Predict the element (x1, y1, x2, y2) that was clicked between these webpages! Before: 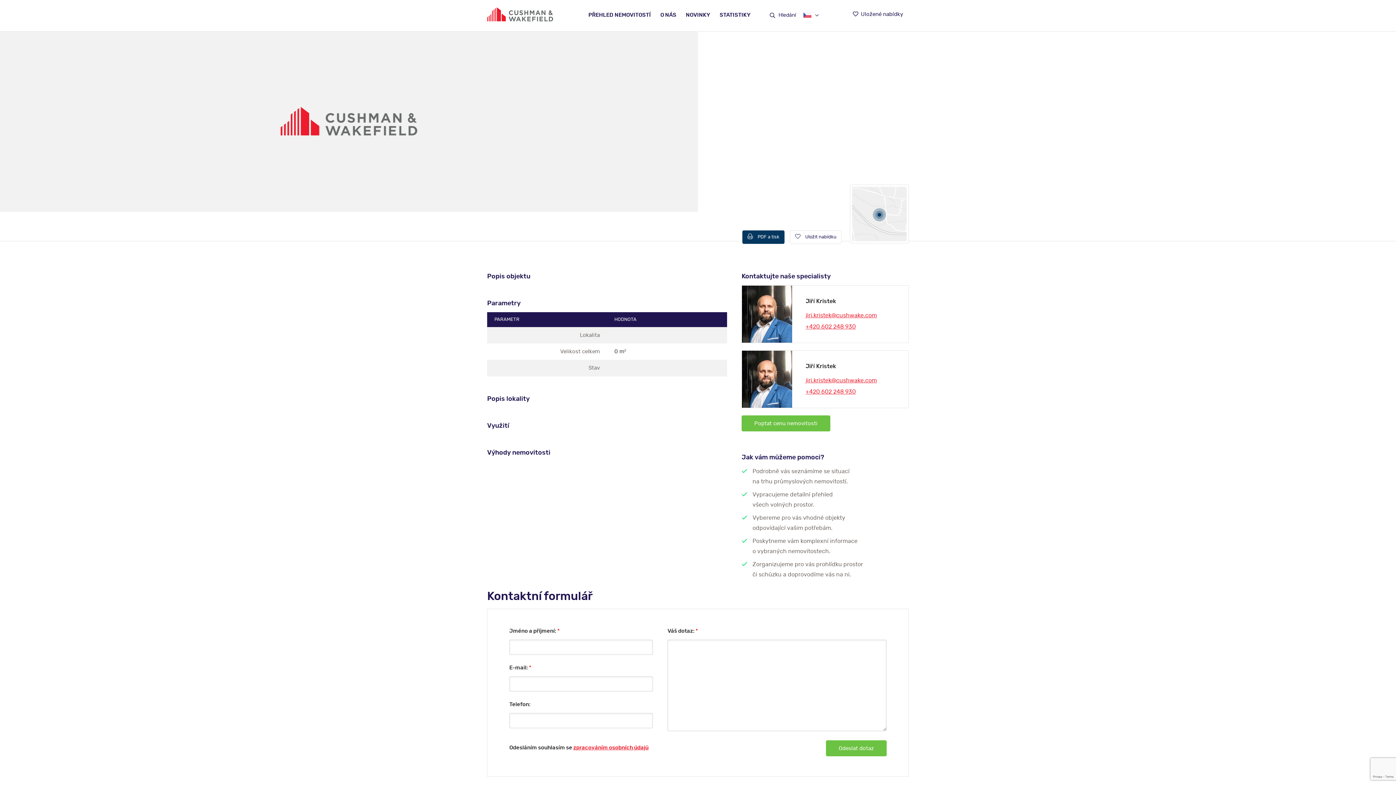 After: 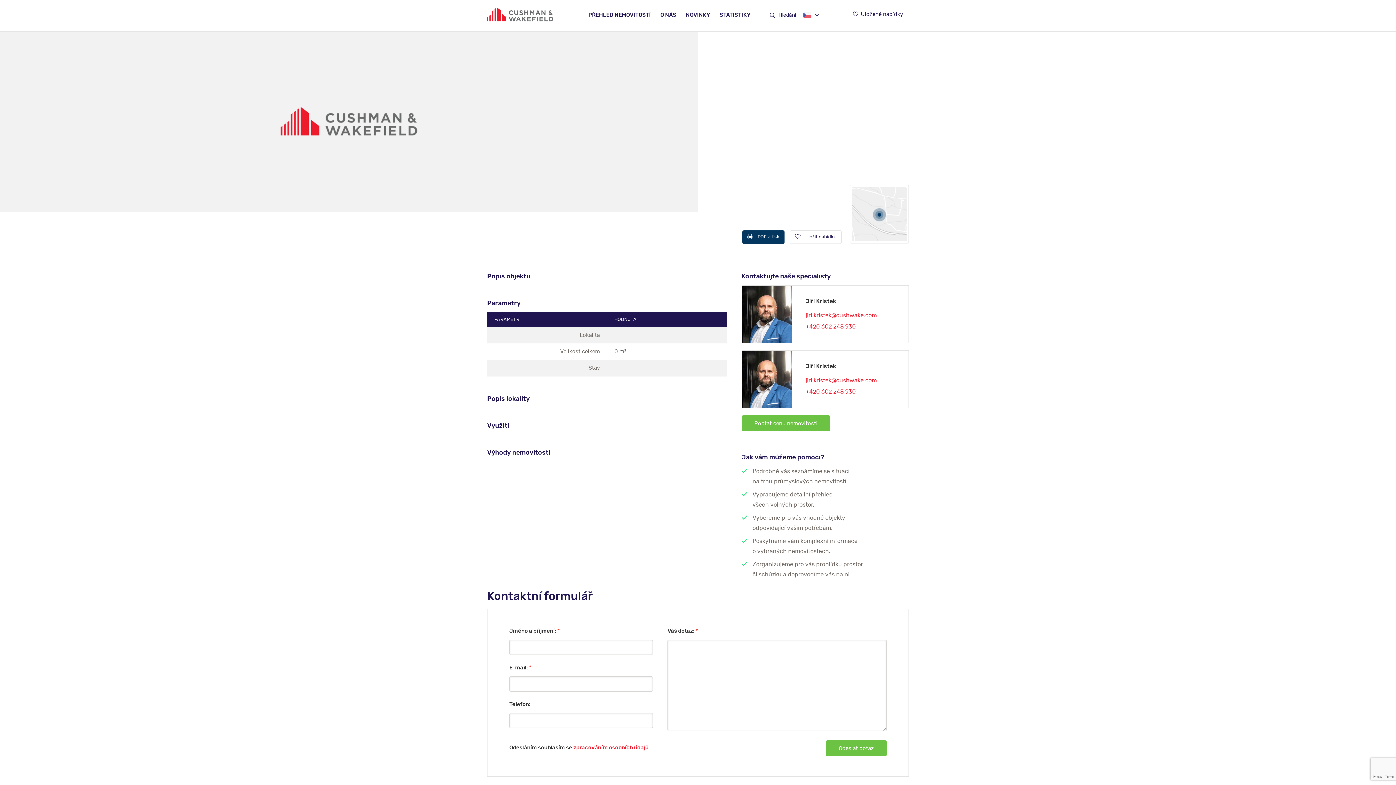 Action: label: zpracováním osobních údajů bbox: (573, 745, 648, 750)